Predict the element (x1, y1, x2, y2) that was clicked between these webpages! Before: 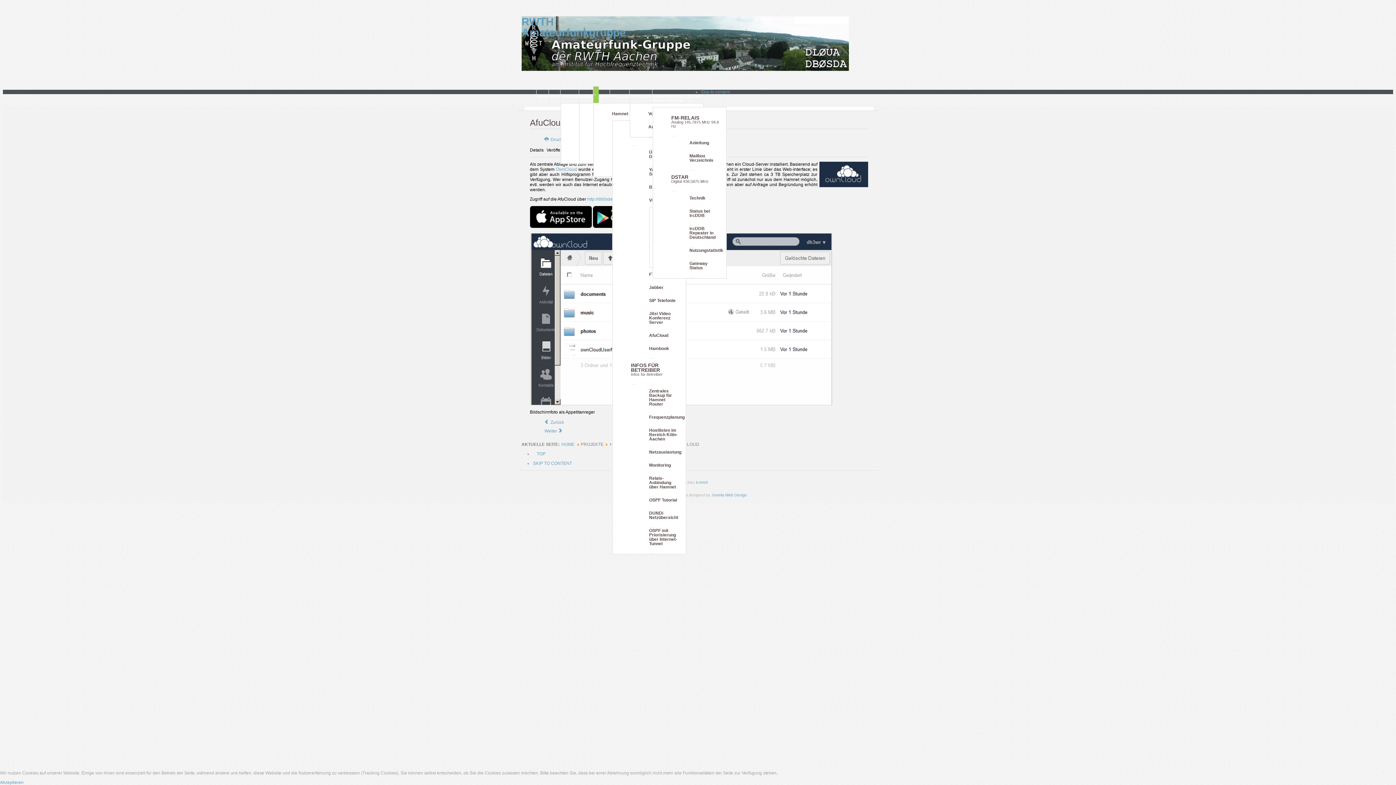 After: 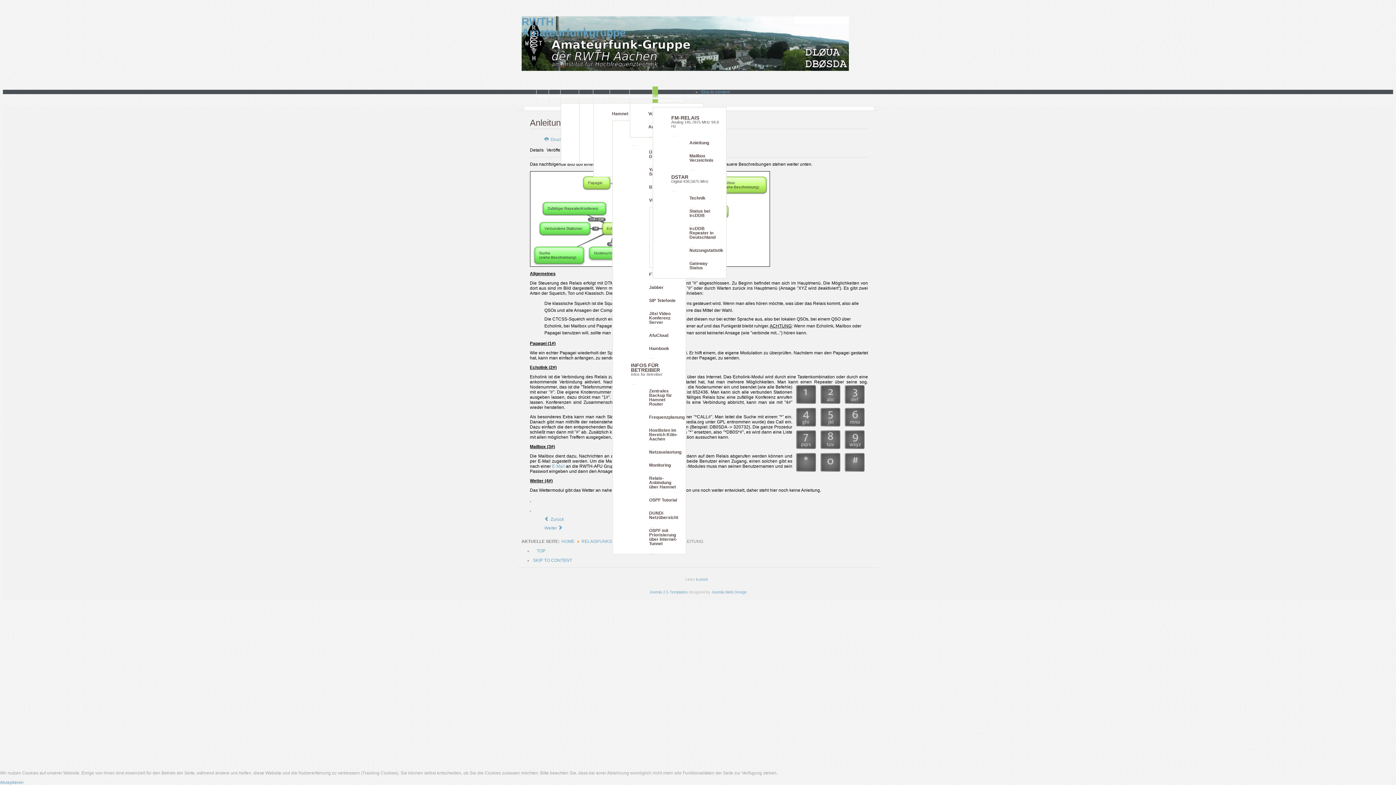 Action: bbox: (689, 133, 718, 153) label: Anleitung